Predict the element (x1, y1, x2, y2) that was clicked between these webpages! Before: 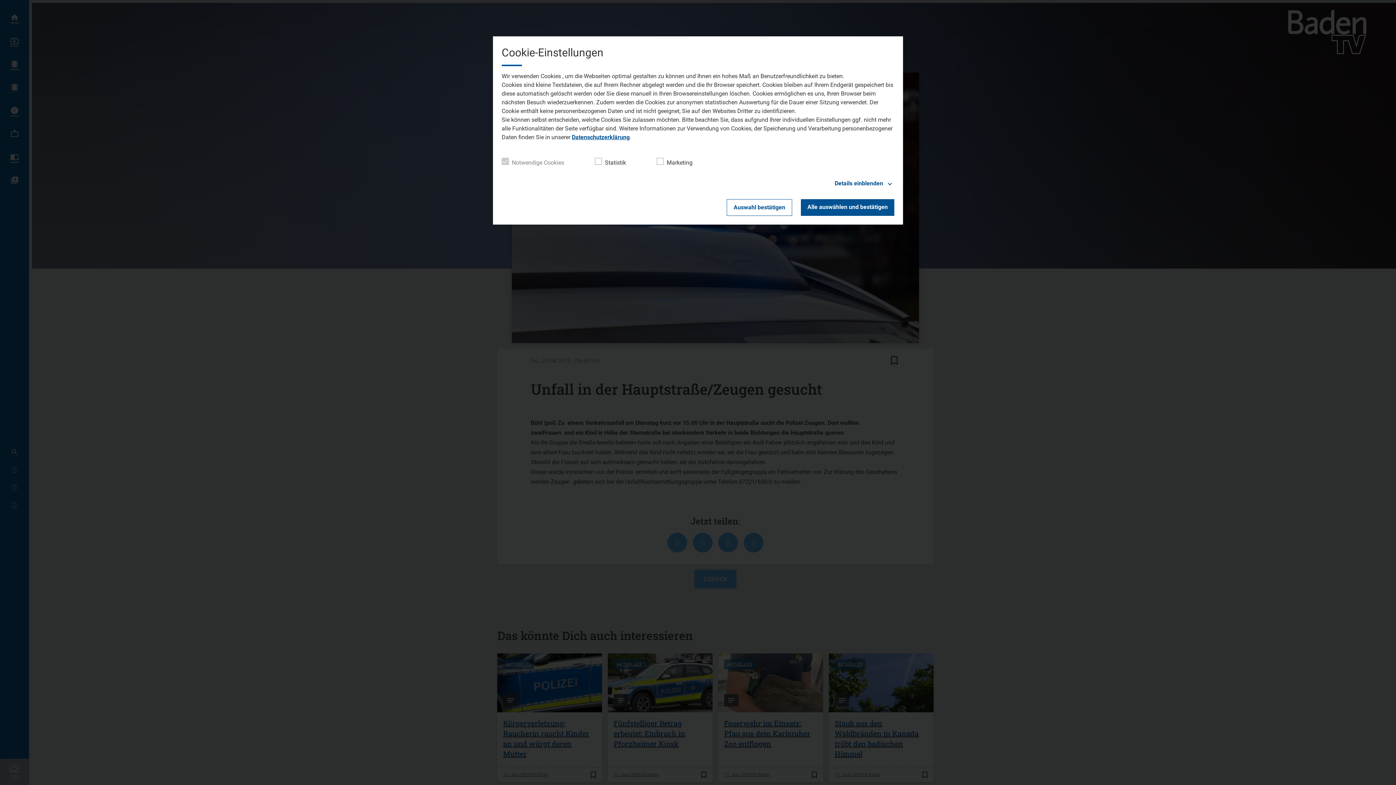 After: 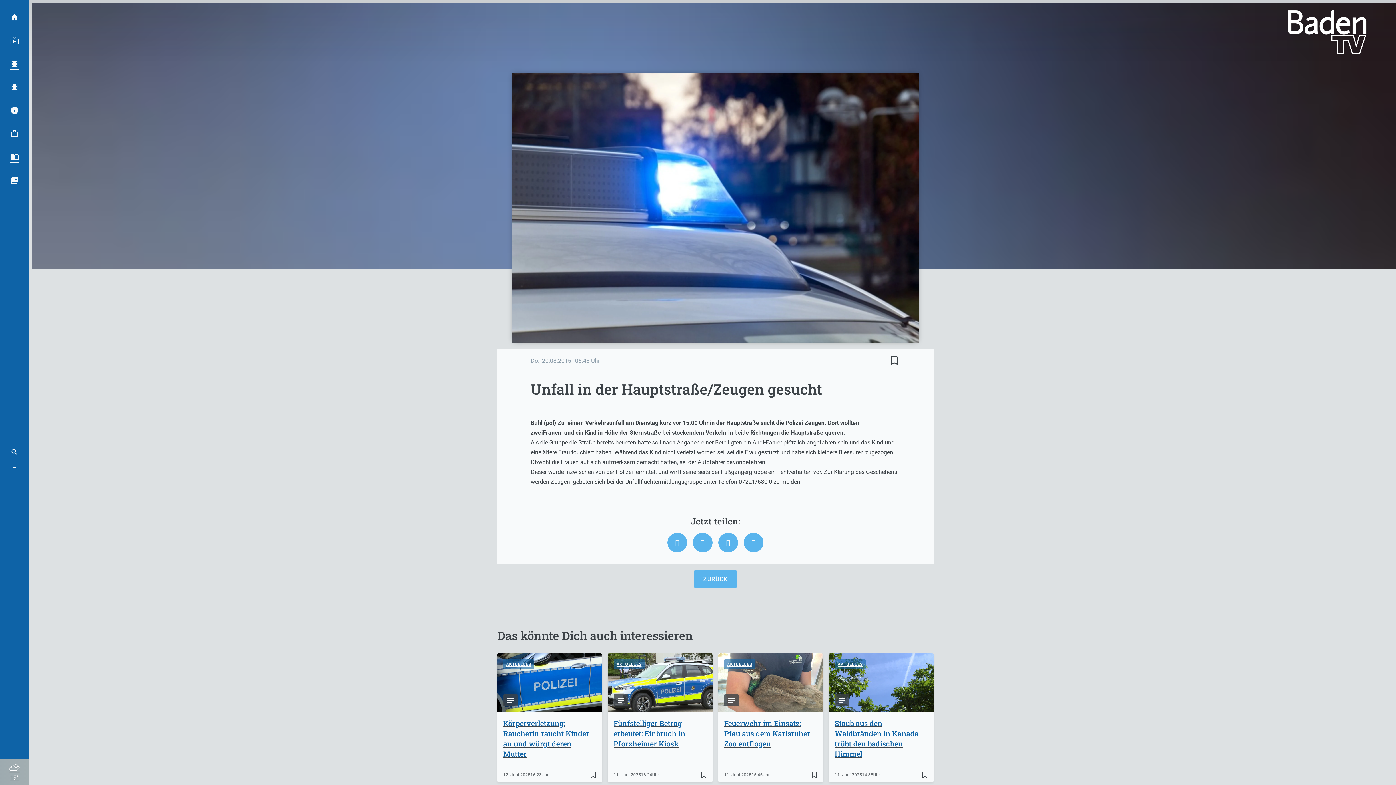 Action: bbox: (726, 199, 792, 216) label: Auswahl bestätigen